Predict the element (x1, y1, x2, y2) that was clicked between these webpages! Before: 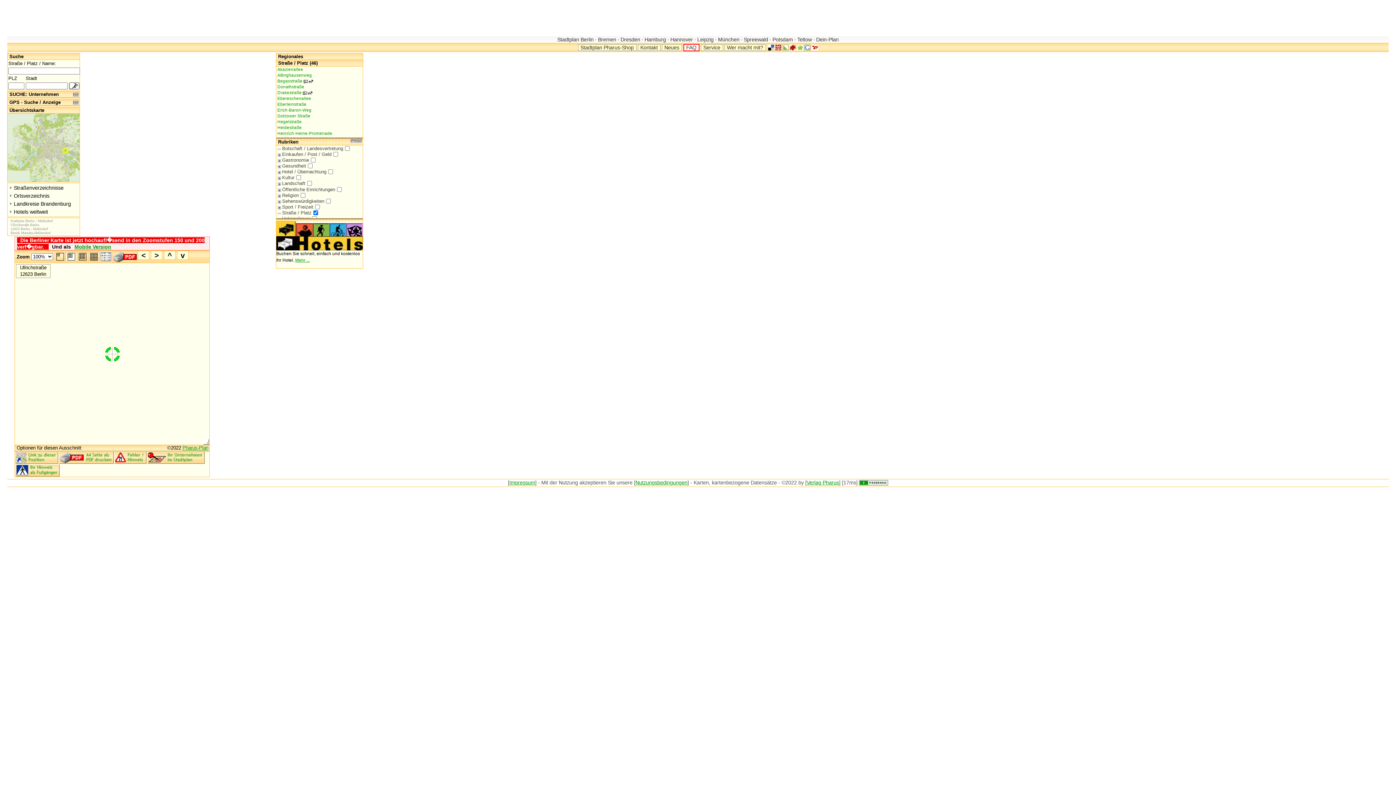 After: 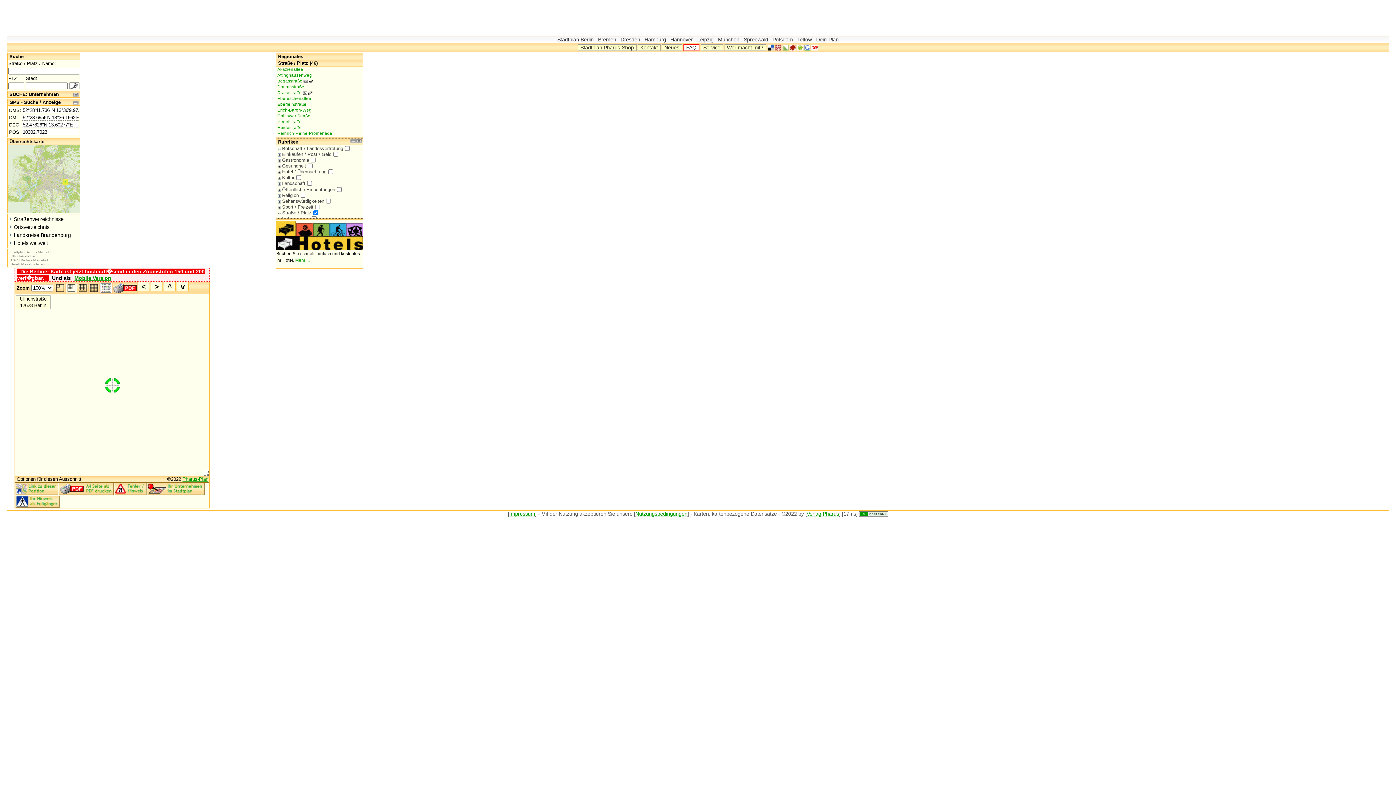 Action: label: . bbox: (73, 100, 78, 104)